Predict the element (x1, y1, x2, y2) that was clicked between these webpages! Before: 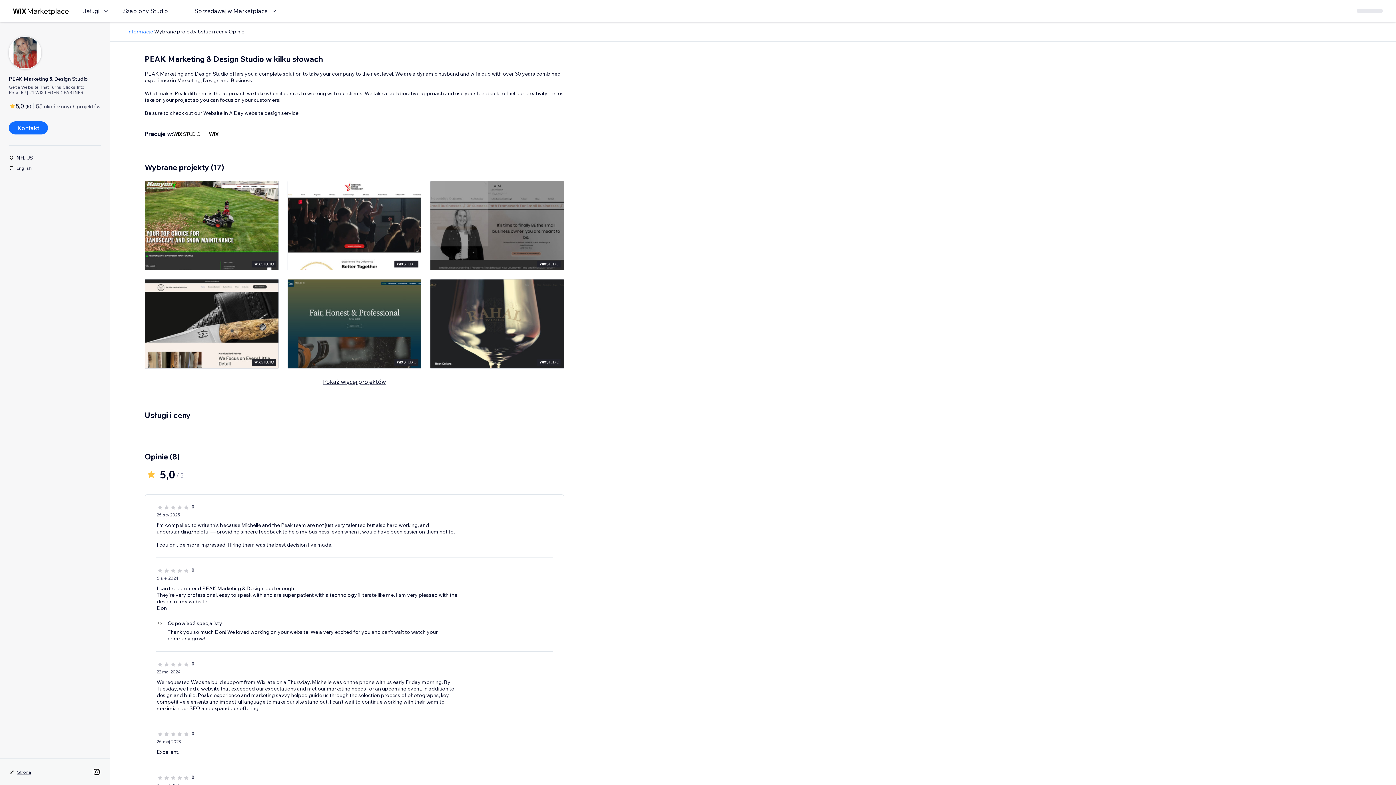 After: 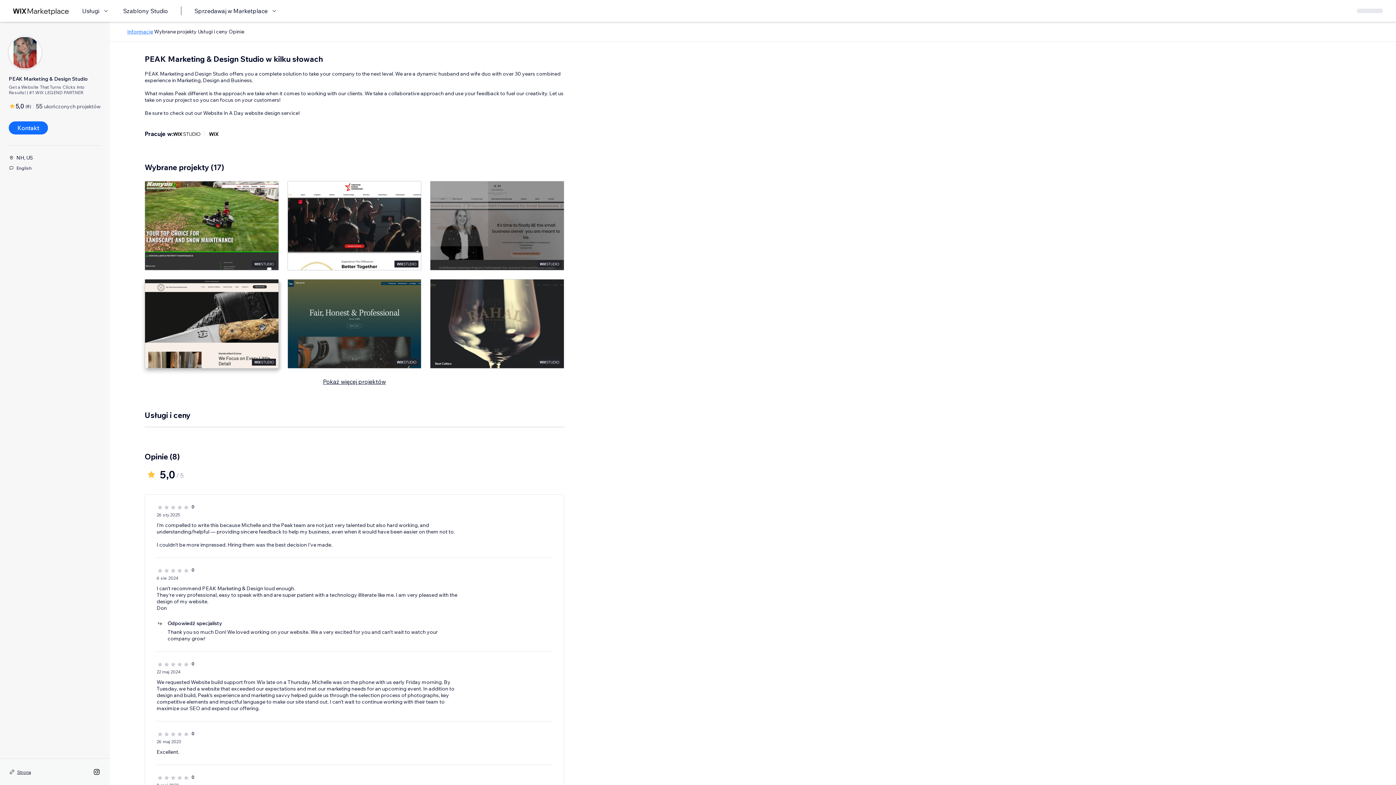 Action: bbox: (144, 279, 278, 368)